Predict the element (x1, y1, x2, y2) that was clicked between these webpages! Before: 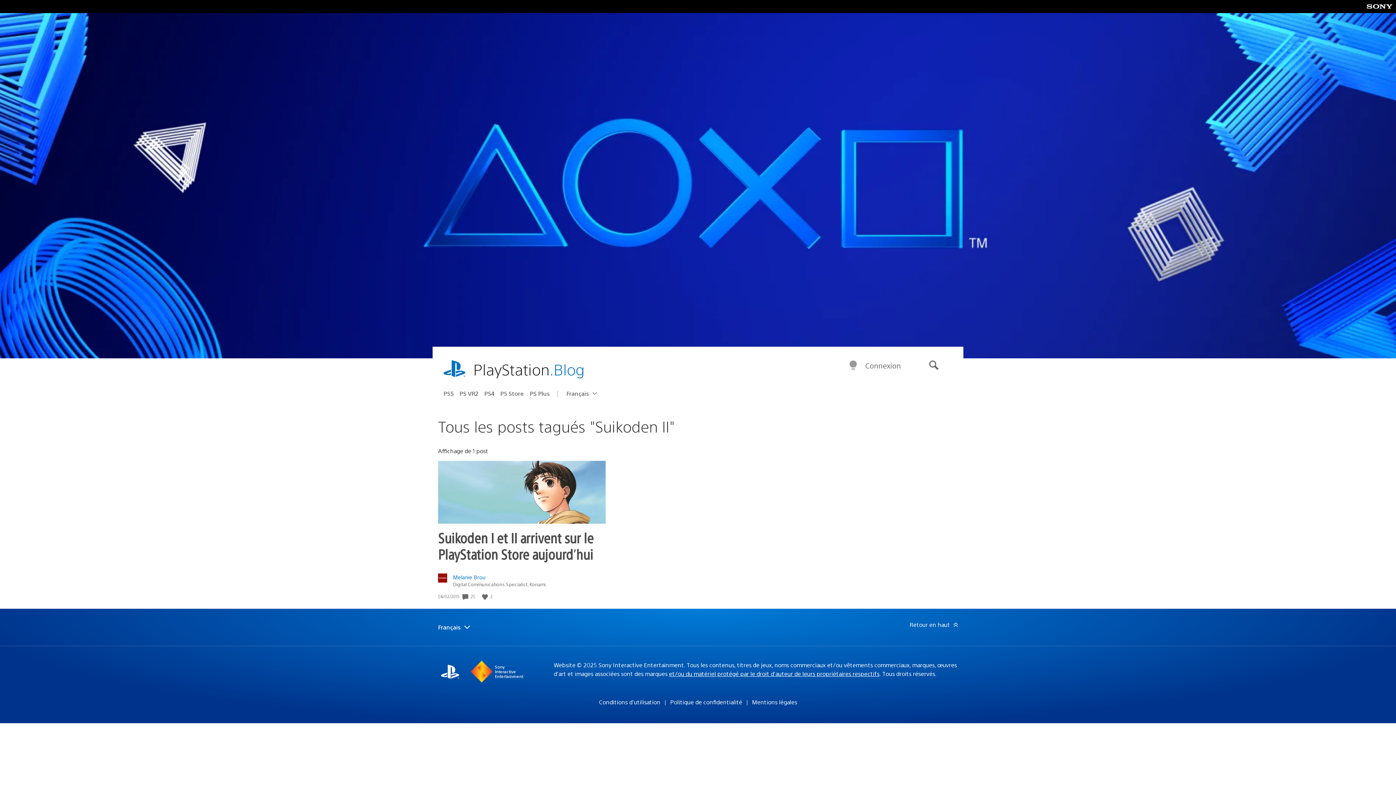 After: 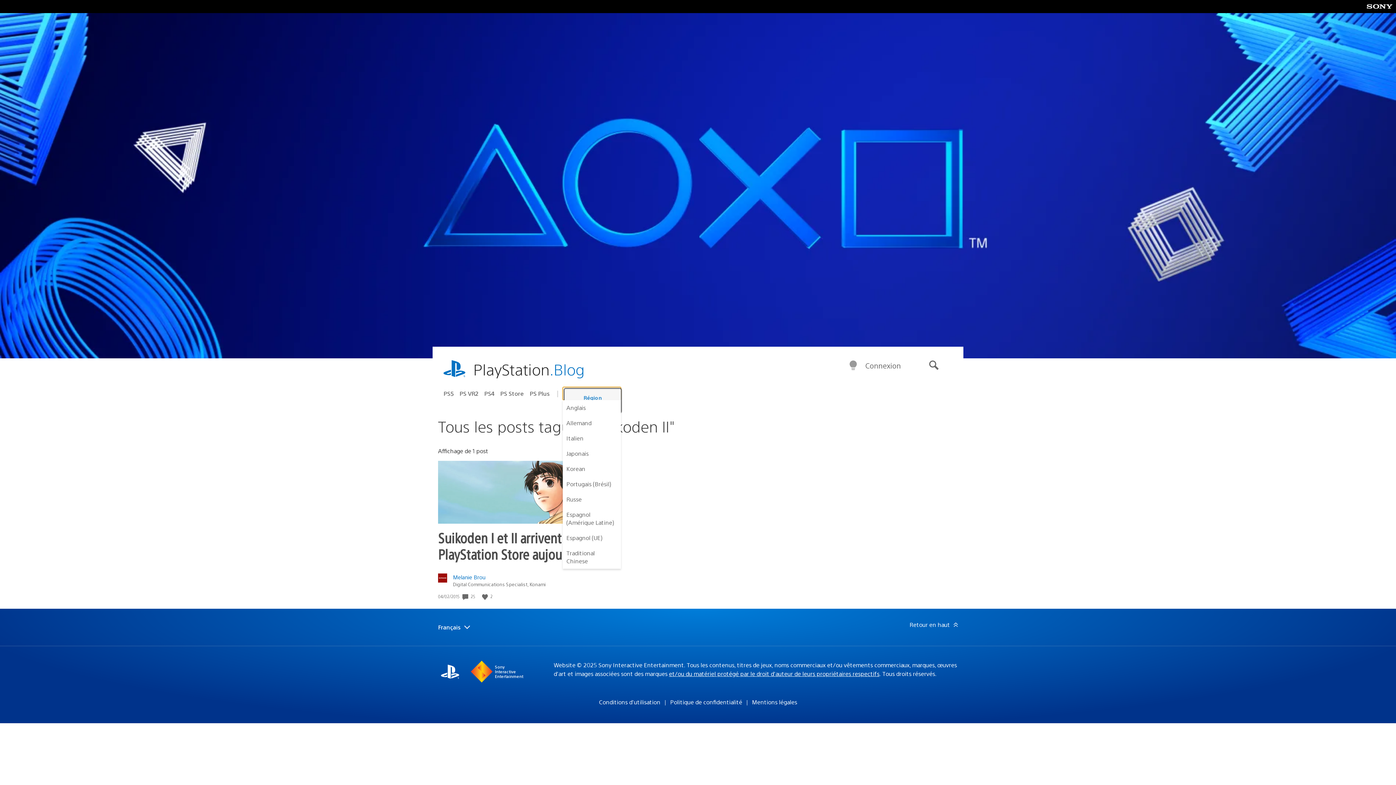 Action: label: Choisir une région
Région actuelle :
Français bbox: (562, 387, 621, 400)